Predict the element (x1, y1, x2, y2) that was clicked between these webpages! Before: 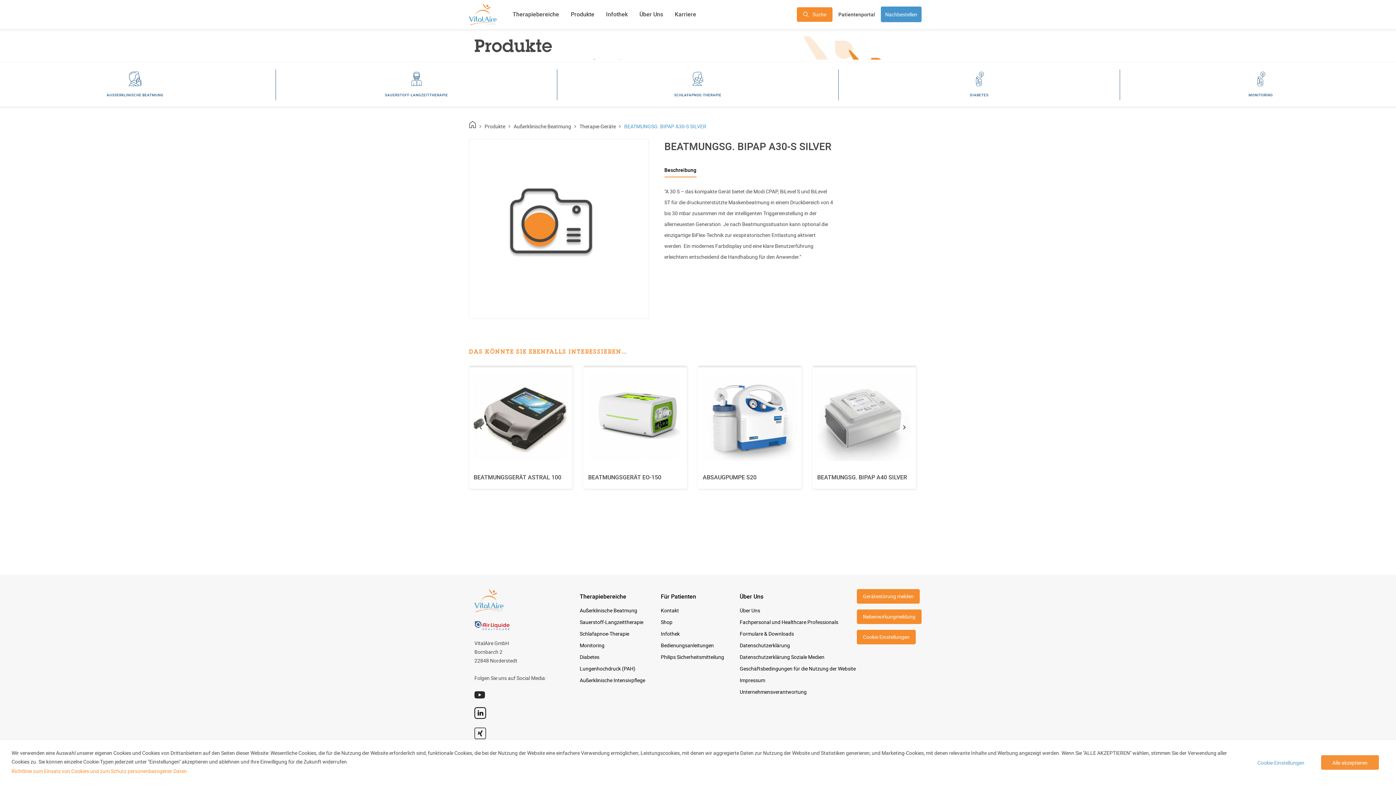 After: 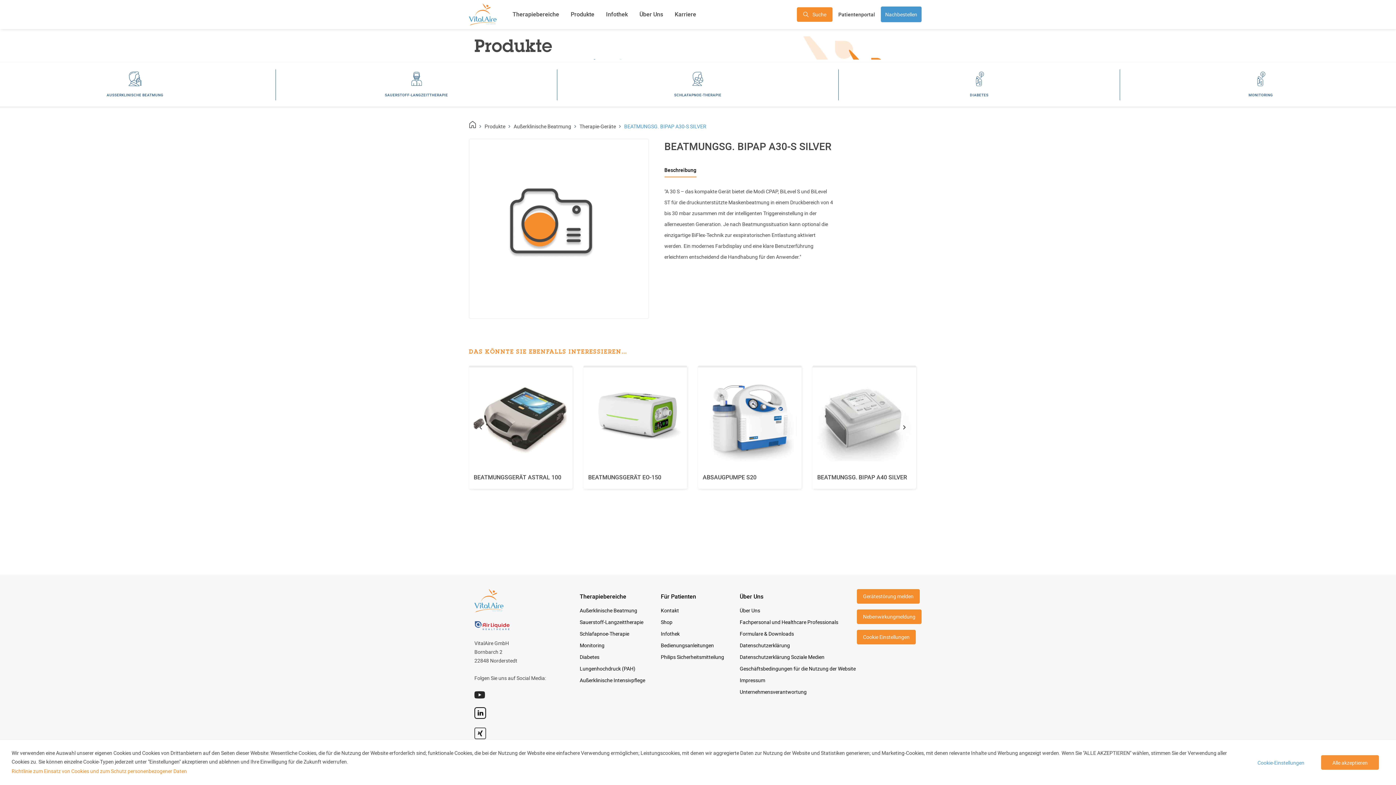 Action: bbox: (474, 589, 549, 612)